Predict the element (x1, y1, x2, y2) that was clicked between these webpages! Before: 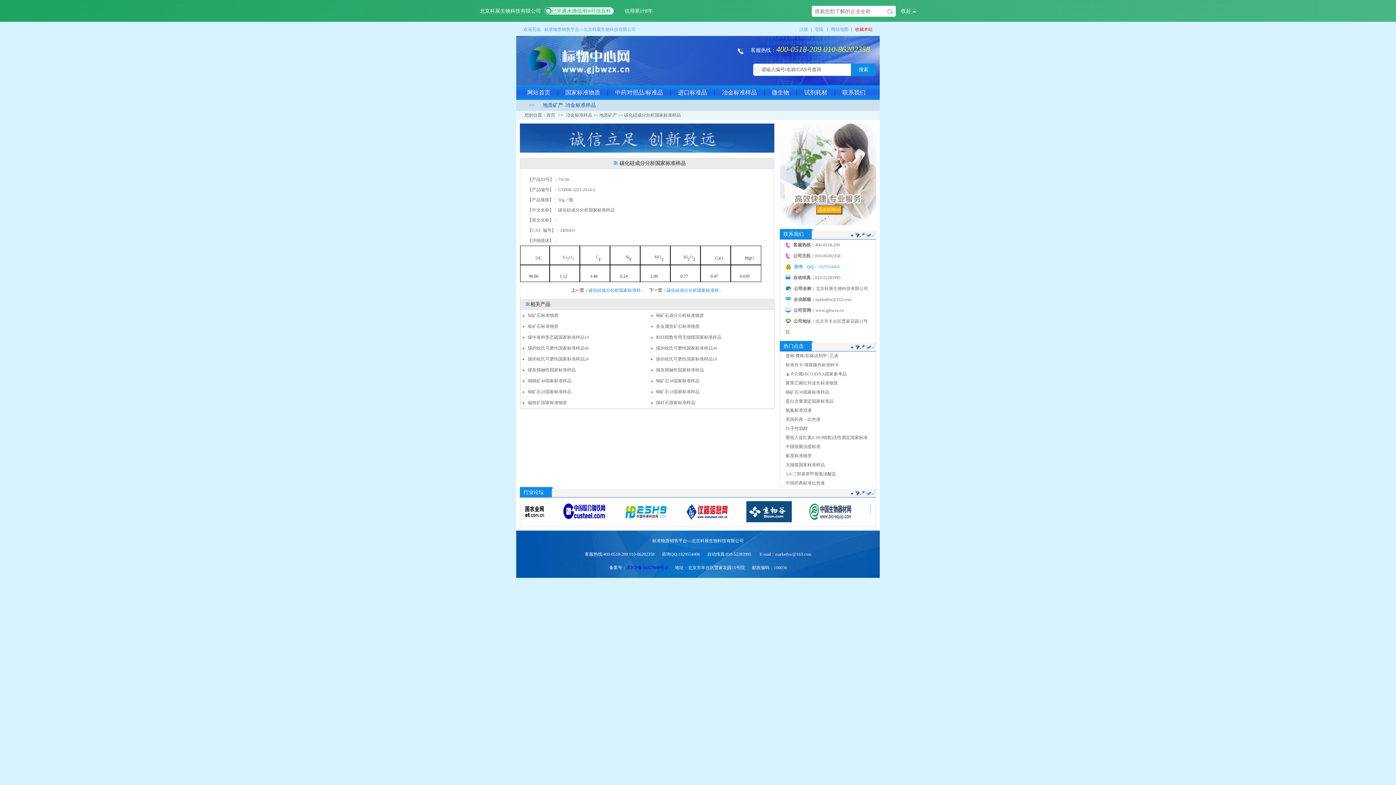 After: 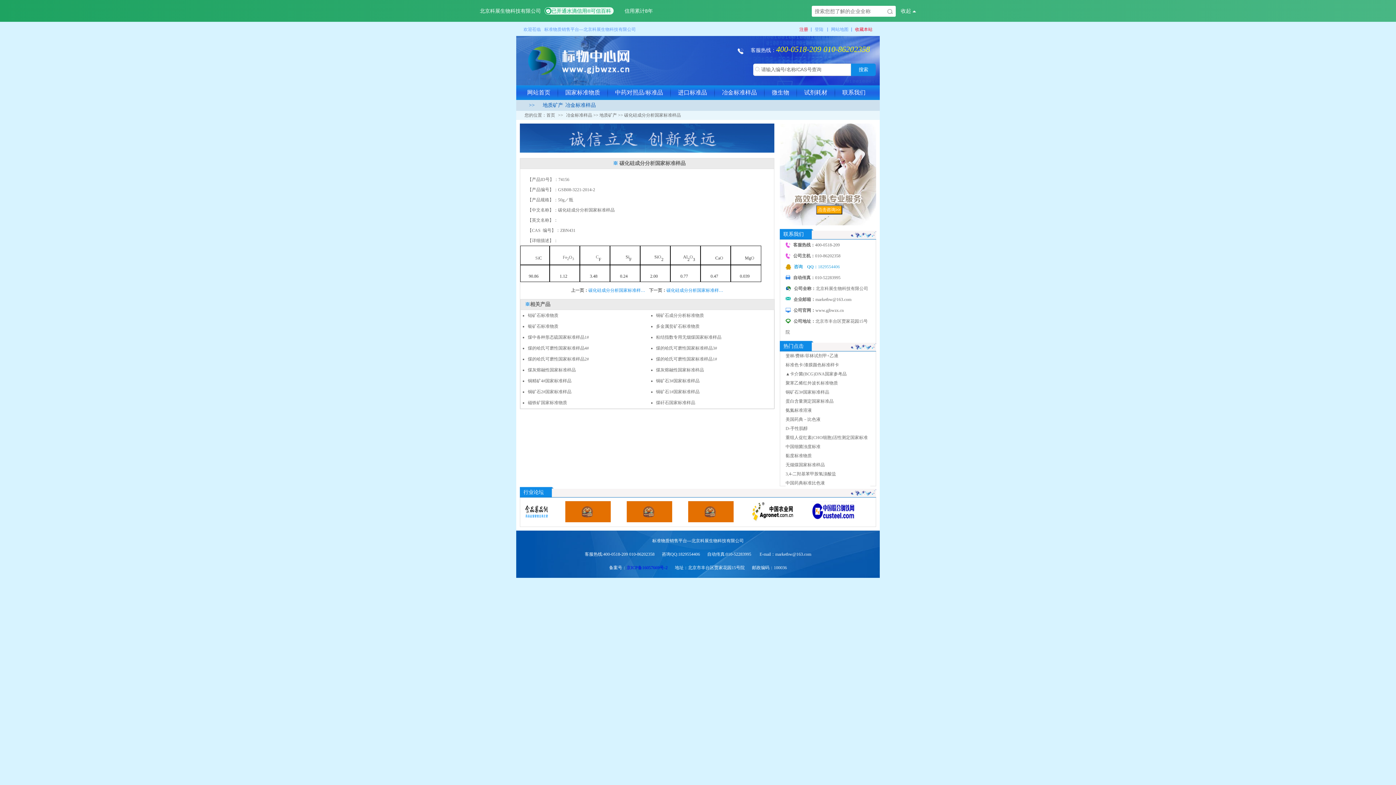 Action: bbox: (799, 26, 808, 32) label: 注册